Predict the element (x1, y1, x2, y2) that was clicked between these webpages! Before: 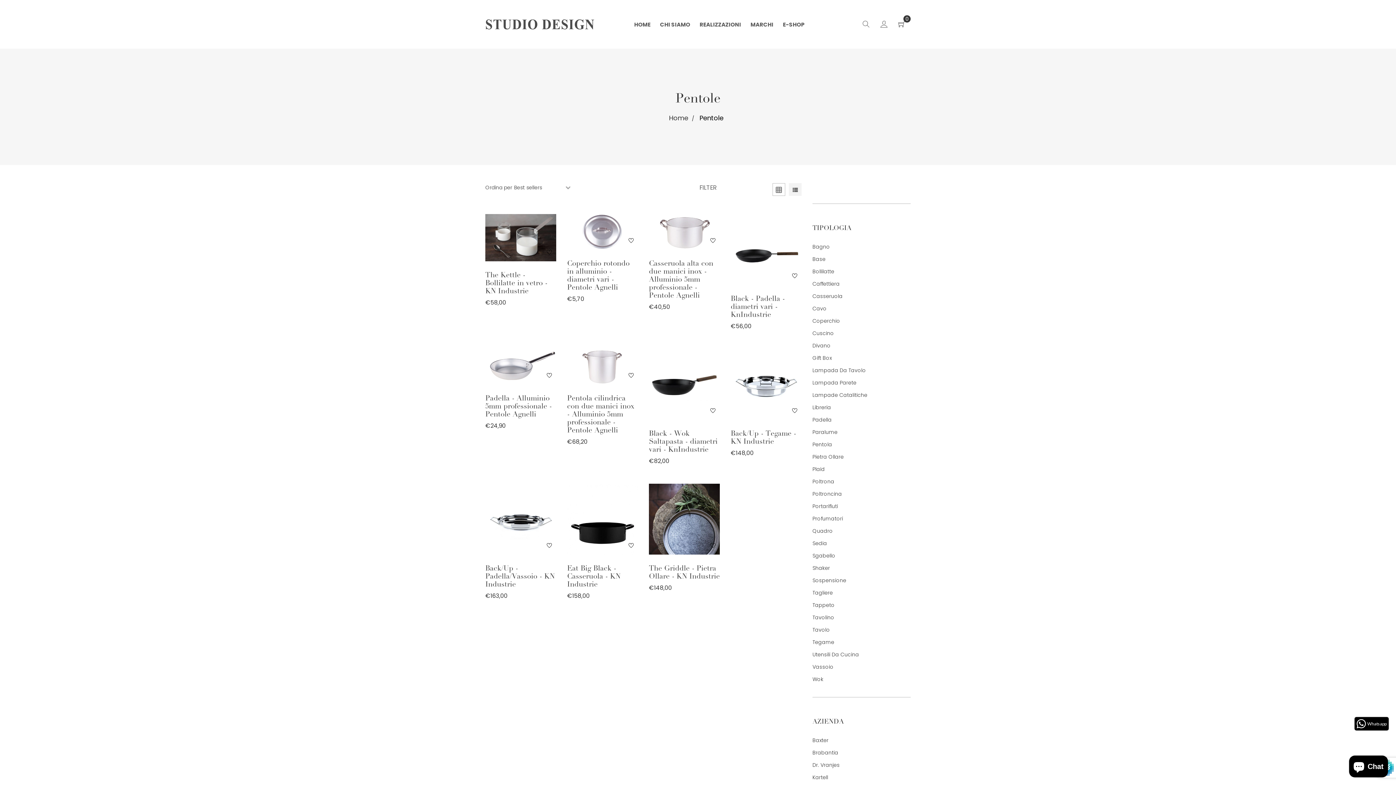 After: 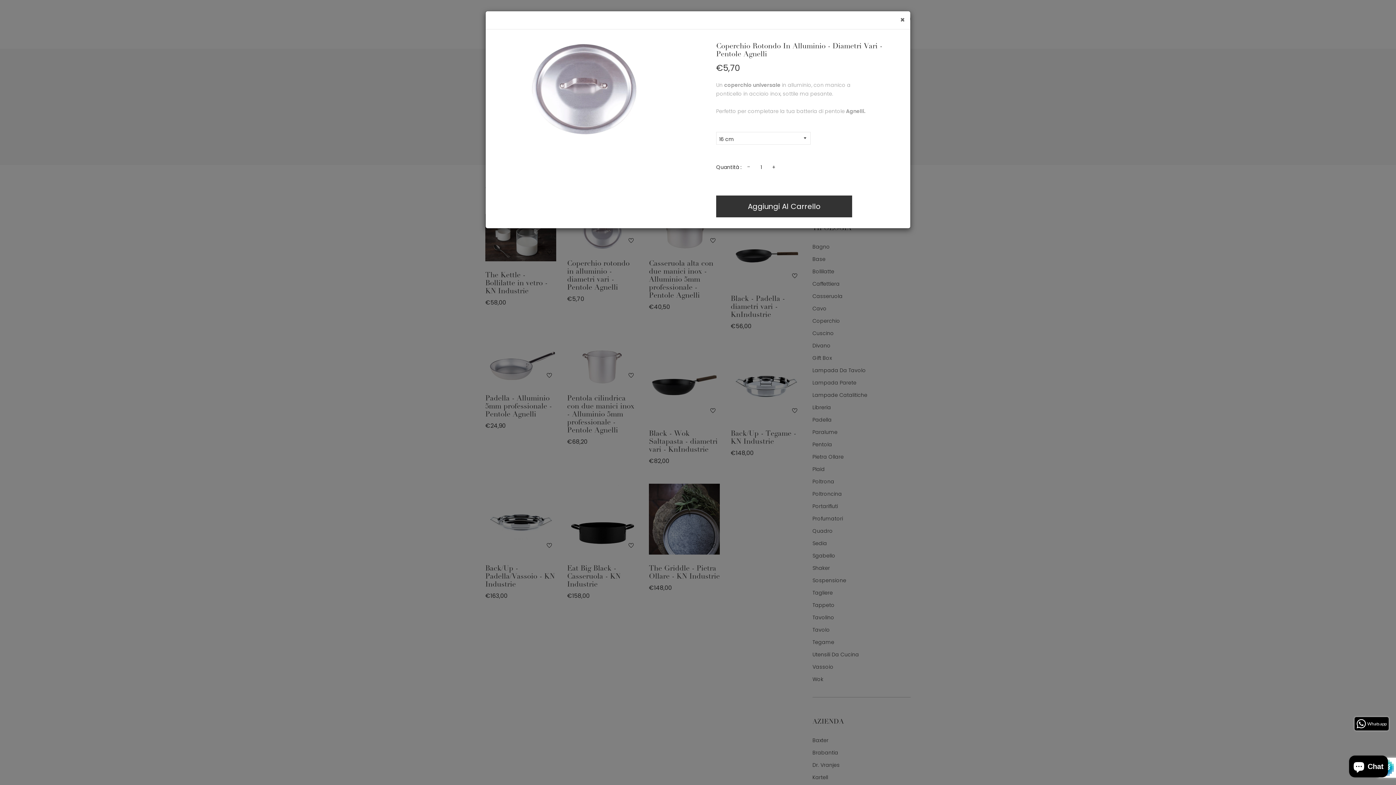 Action: bbox: (589, 233, 596, 240)